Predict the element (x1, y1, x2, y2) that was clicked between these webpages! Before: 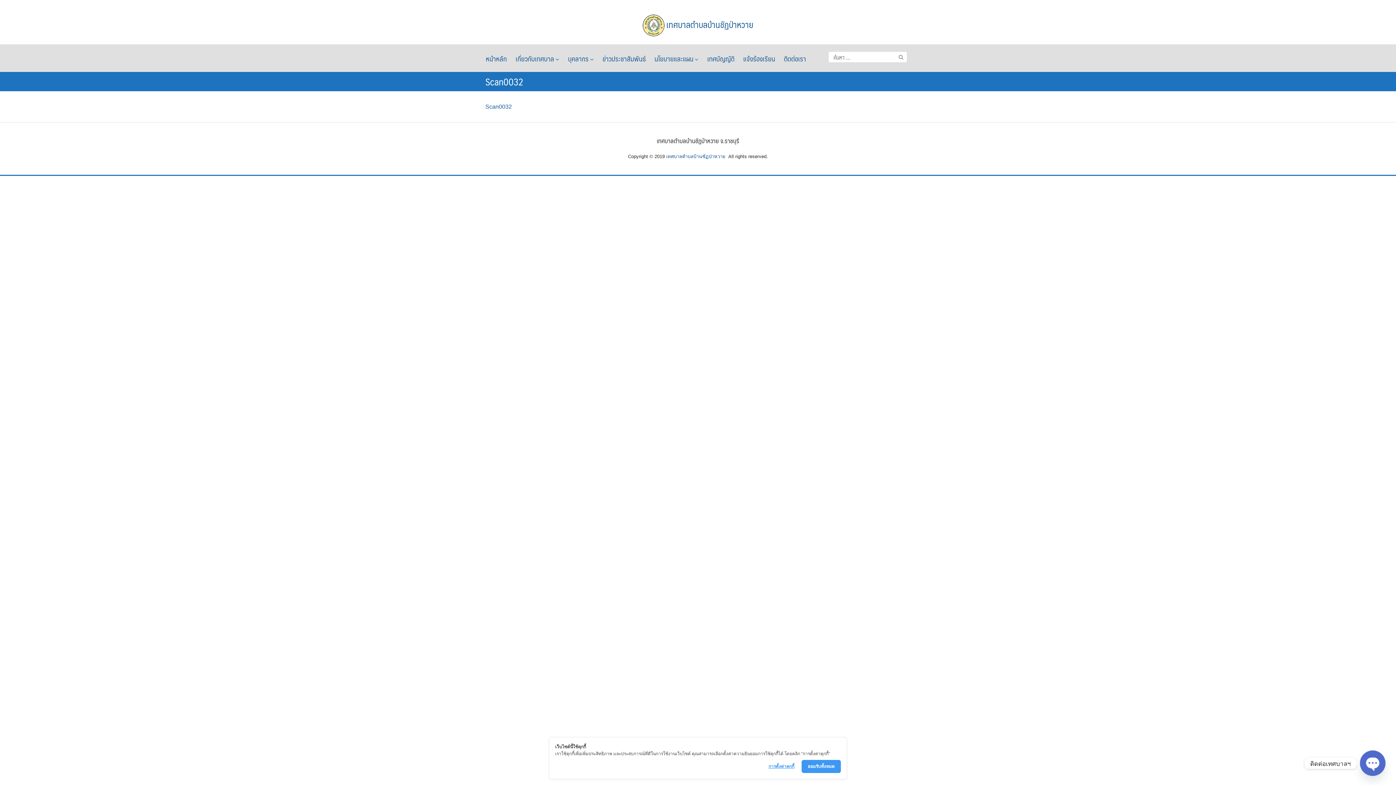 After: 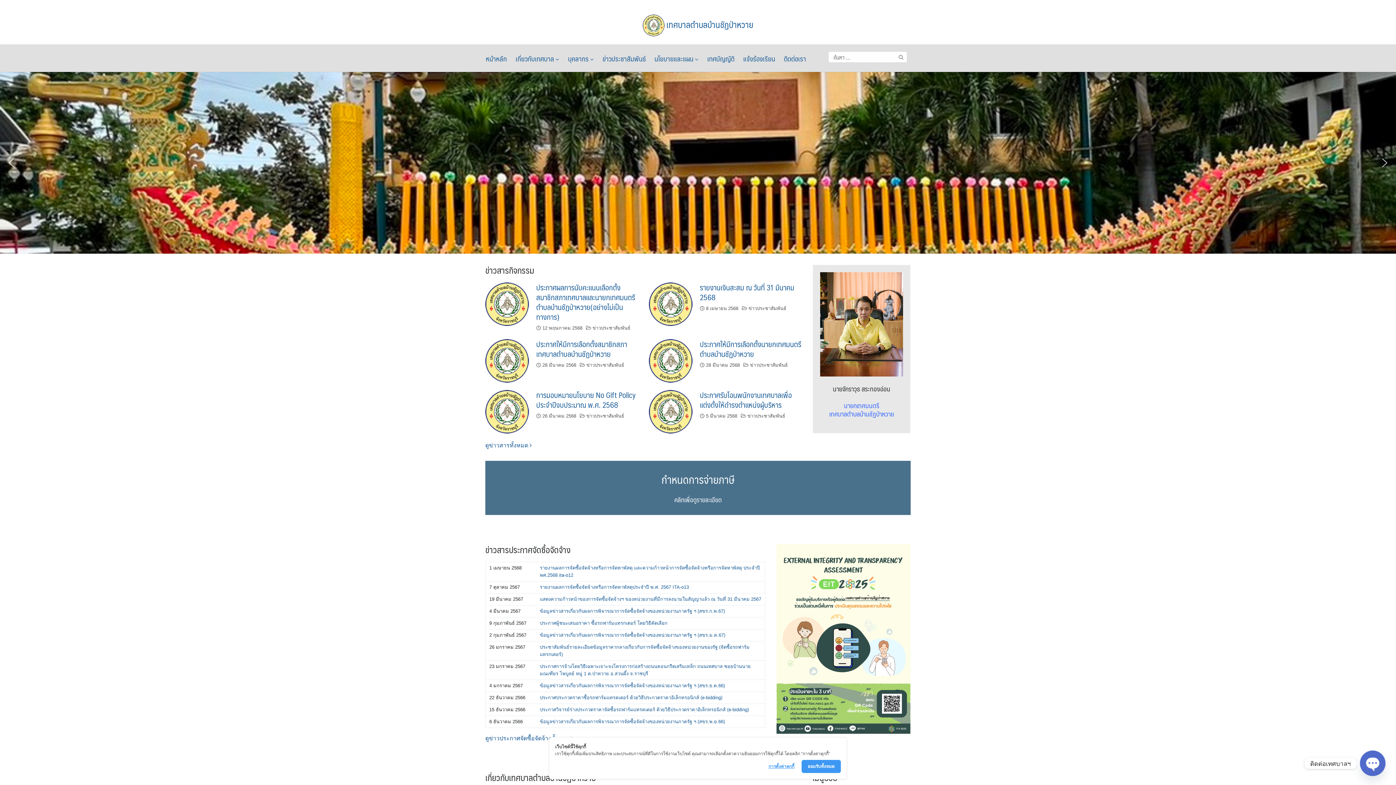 Action: label: หน้าหลัก bbox: (485, 48, 514, 68)